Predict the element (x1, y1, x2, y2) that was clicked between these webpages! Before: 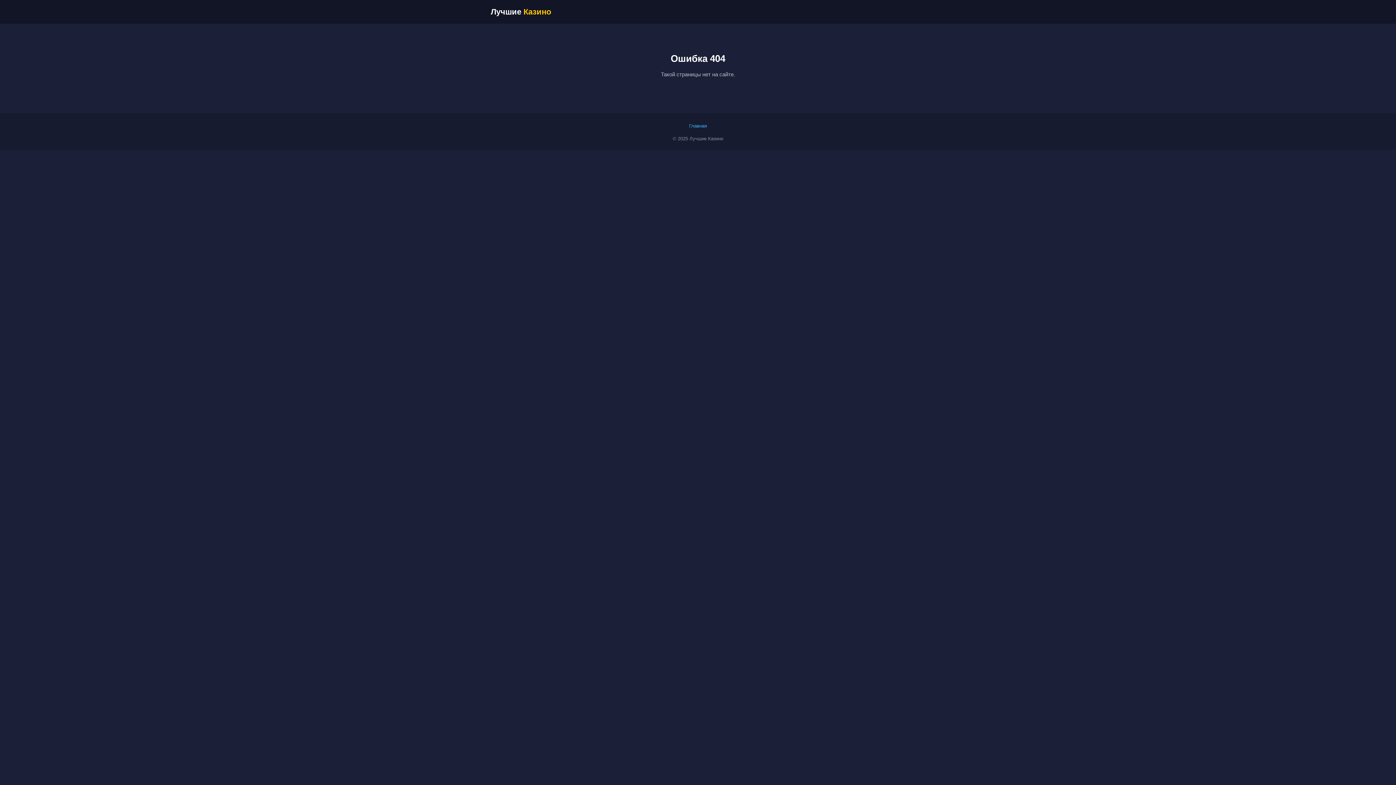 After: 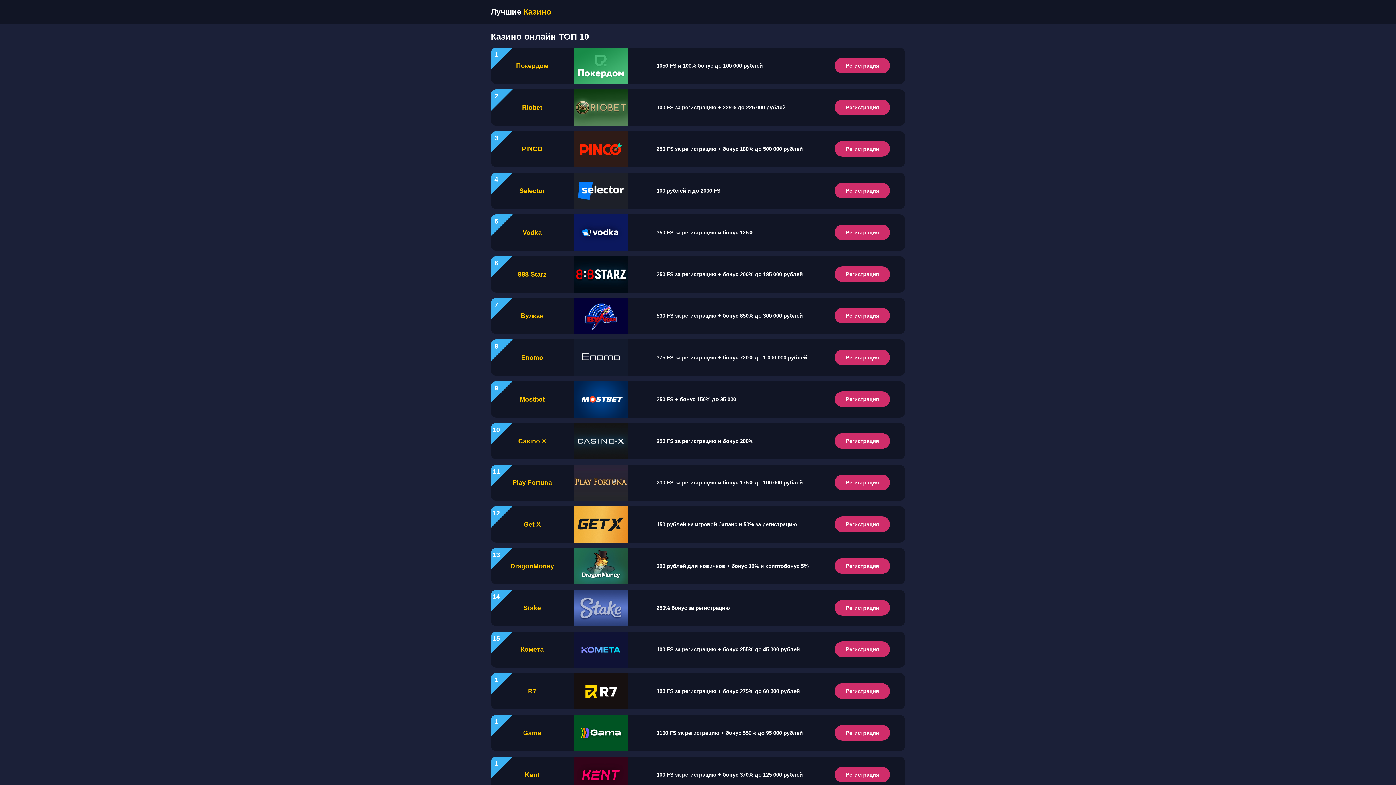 Action: label: Главная bbox: (689, 123, 707, 128)